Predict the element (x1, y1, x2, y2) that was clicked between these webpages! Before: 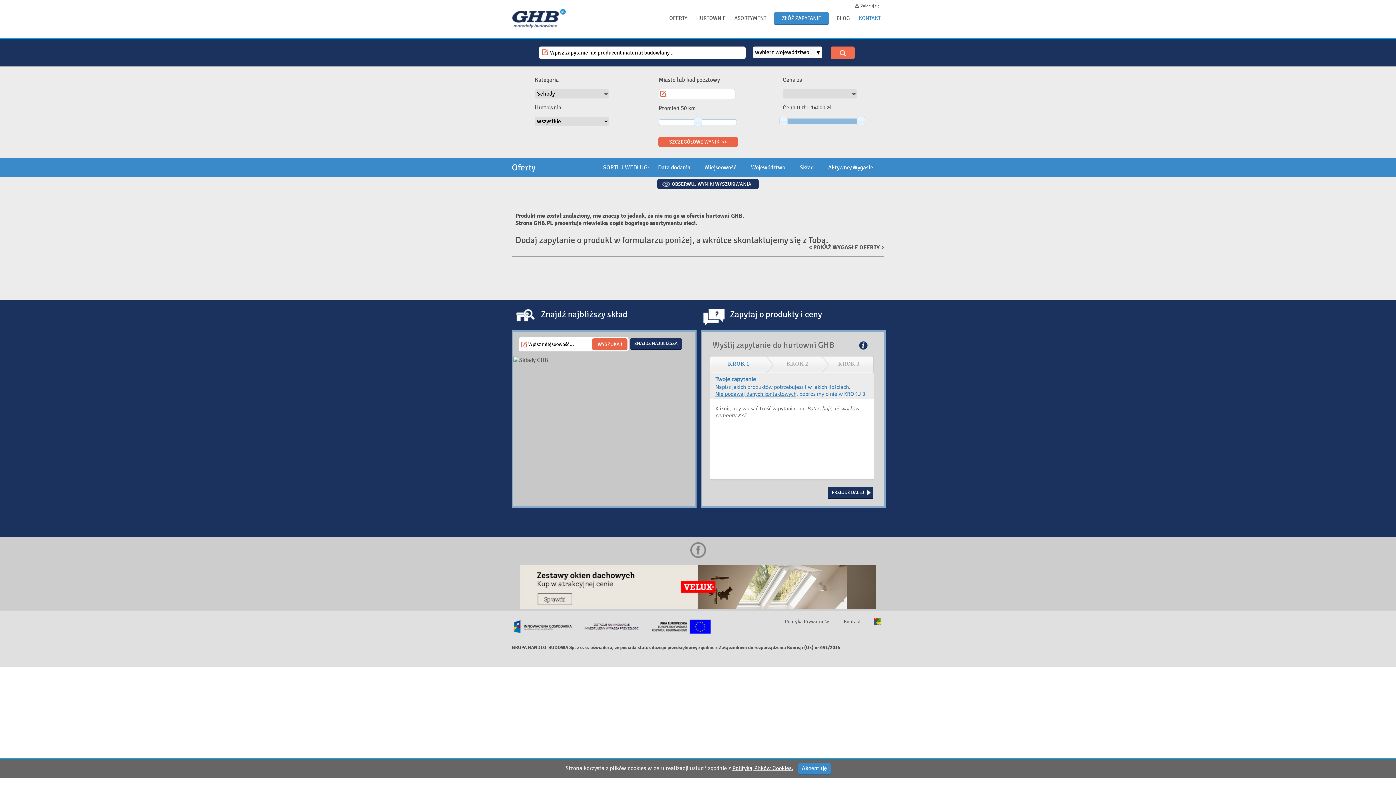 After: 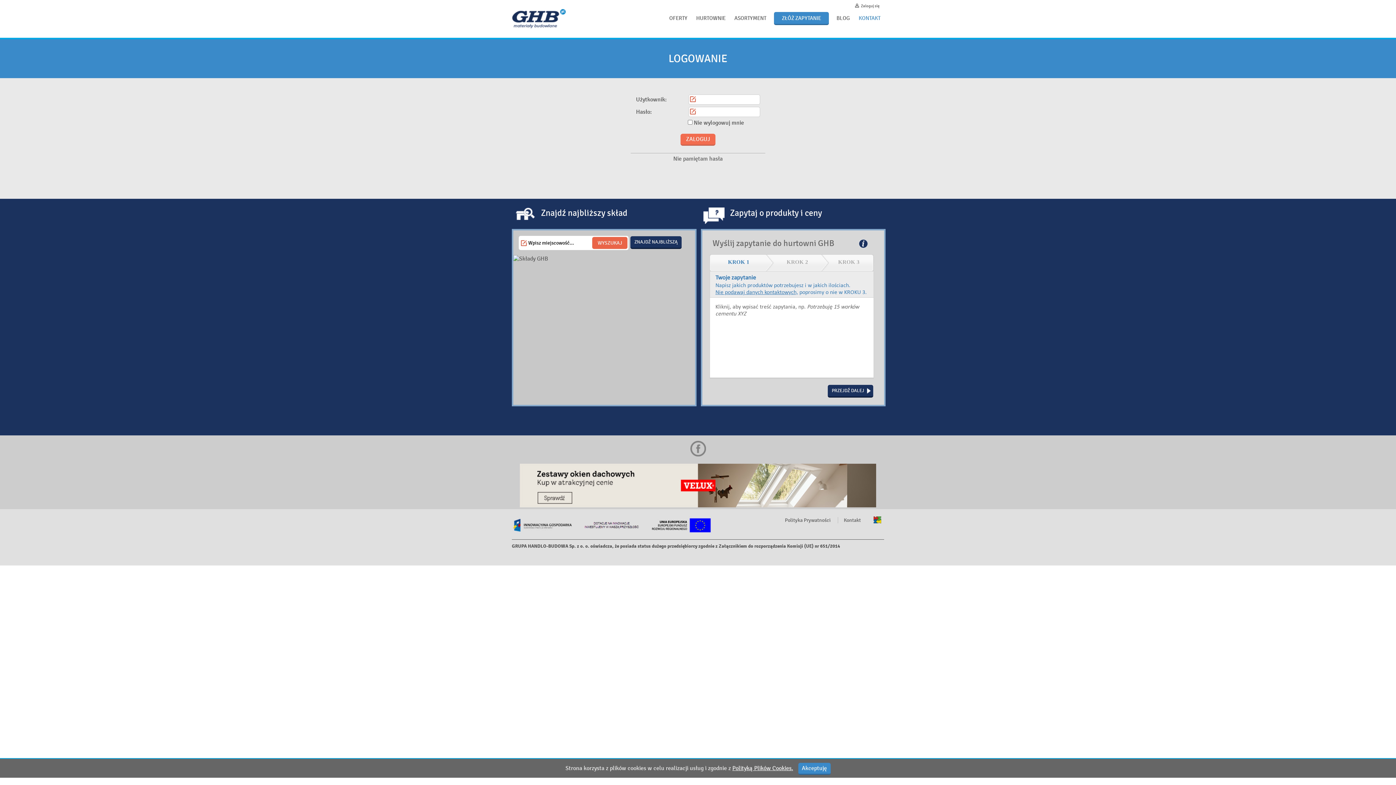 Action: label: OBSERWUJ WYNIKI WYSZUKIWANIA bbox: (657, 179, 758, 189)